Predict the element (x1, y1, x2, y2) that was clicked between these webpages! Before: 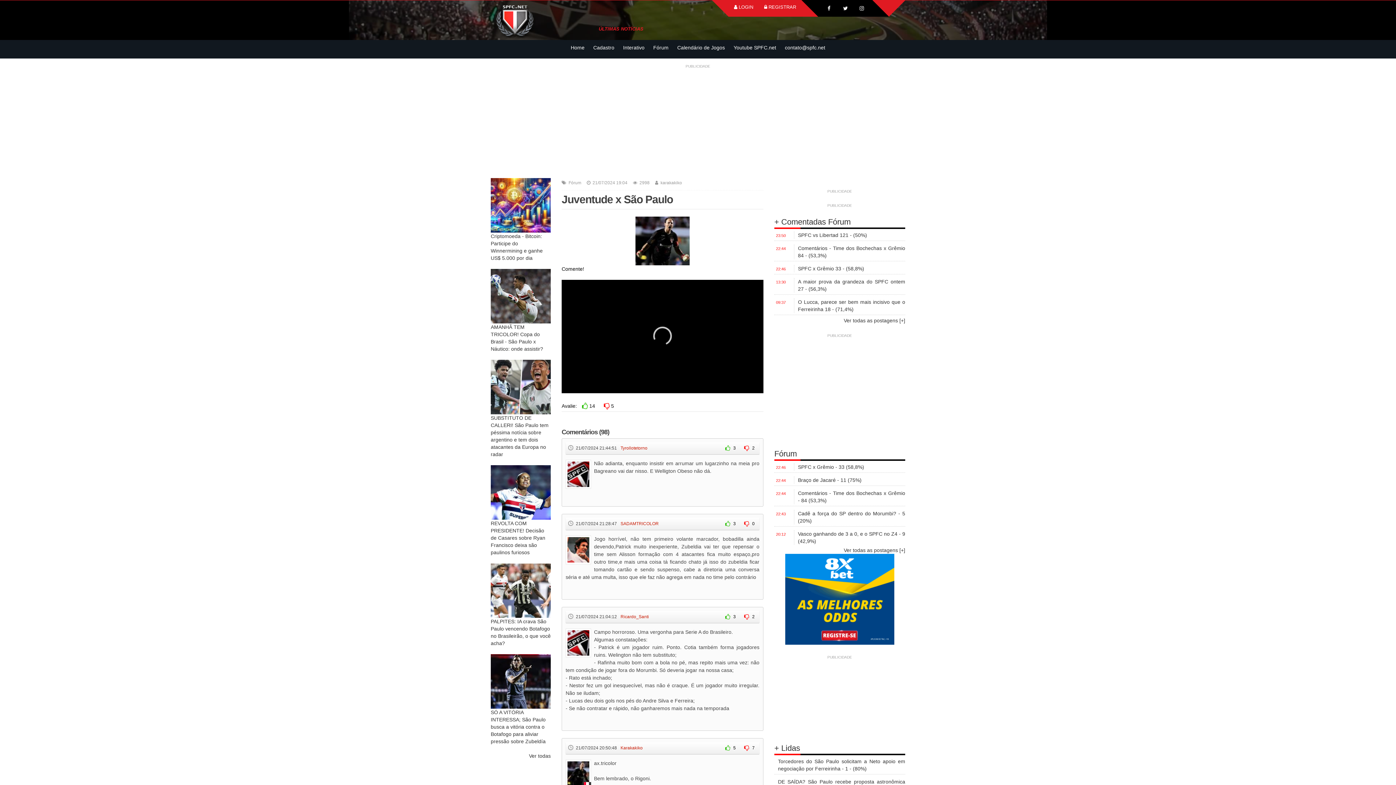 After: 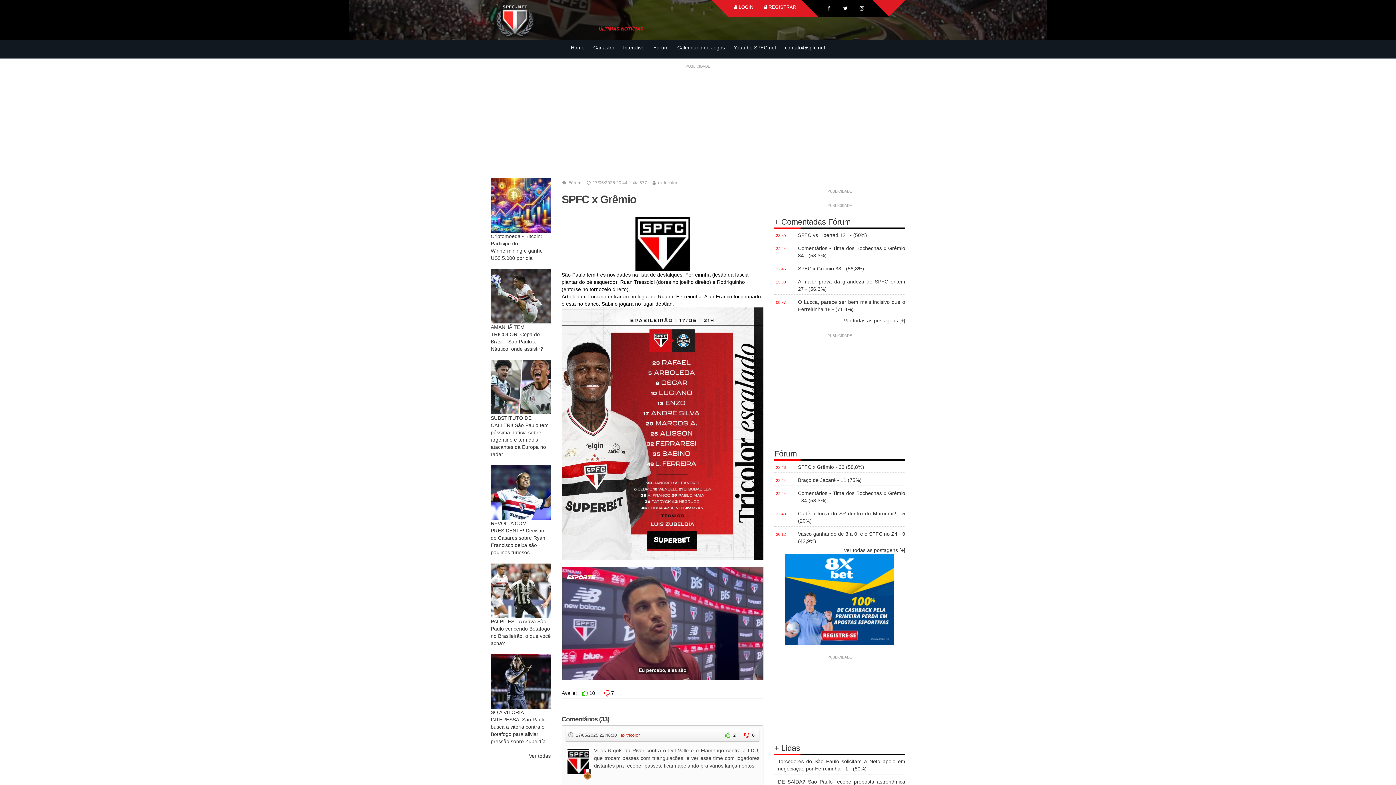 Action: bbox: (798, 265, 864, 271) label: SPFC x Grêmio 33 - (58,8%)